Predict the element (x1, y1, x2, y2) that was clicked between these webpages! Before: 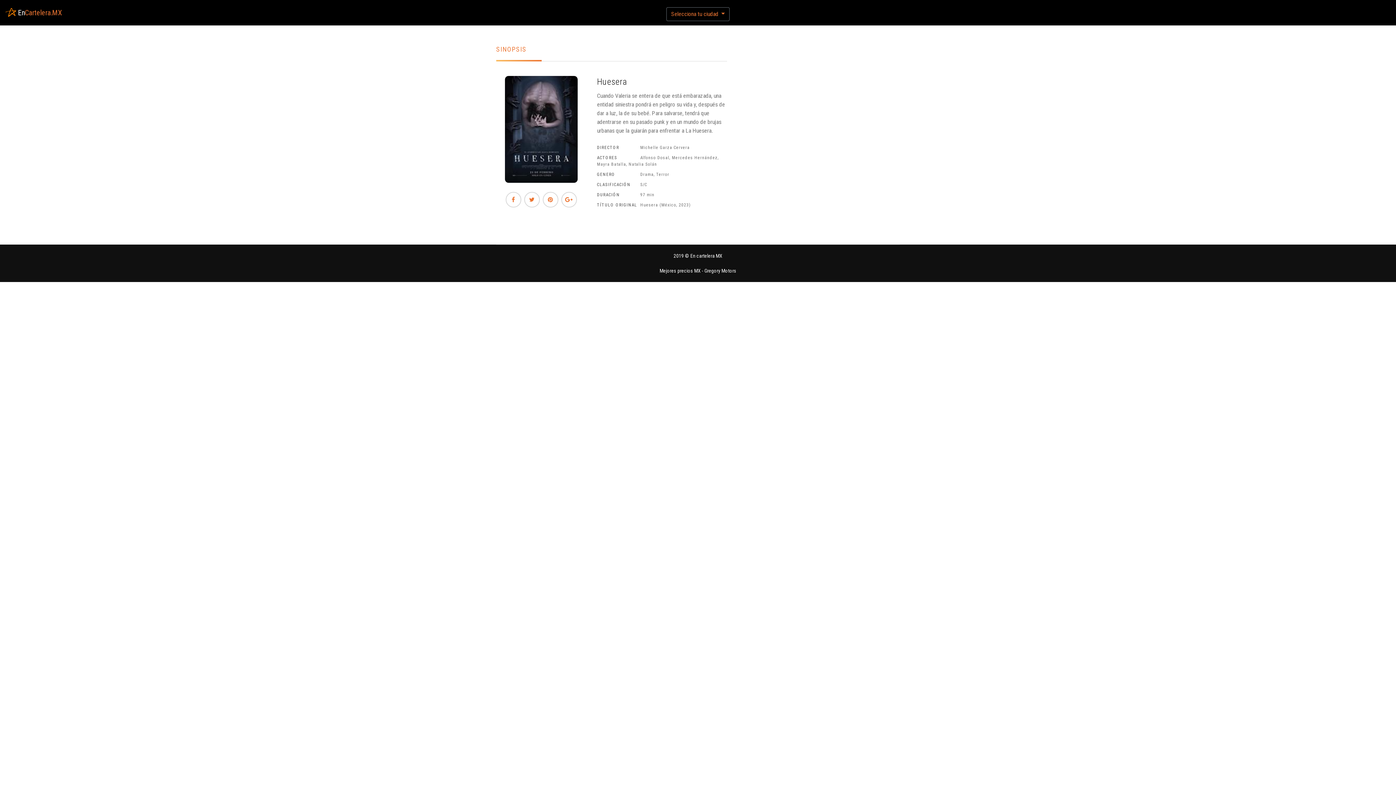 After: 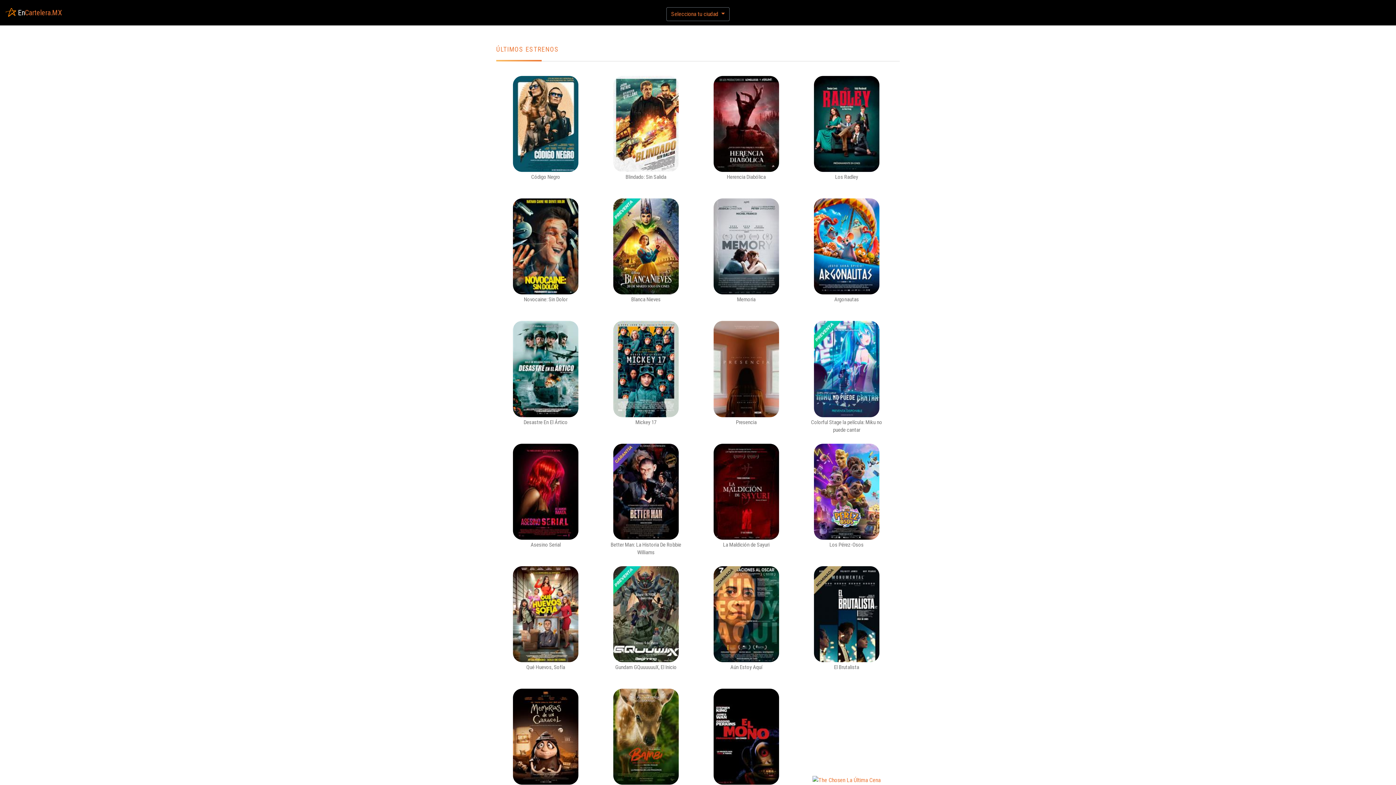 Action: bbox: (5, 8, 62, 17) label:  EnCartelera.MX